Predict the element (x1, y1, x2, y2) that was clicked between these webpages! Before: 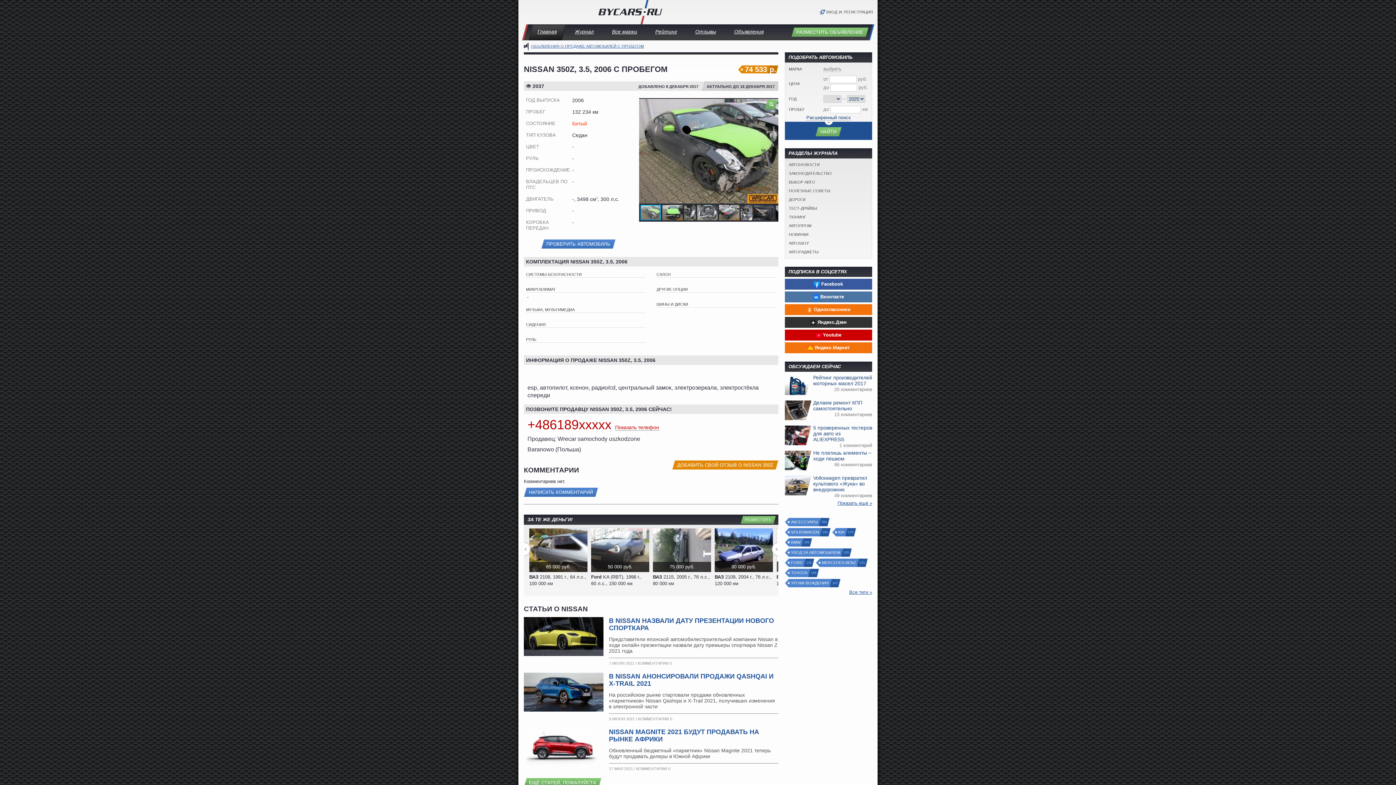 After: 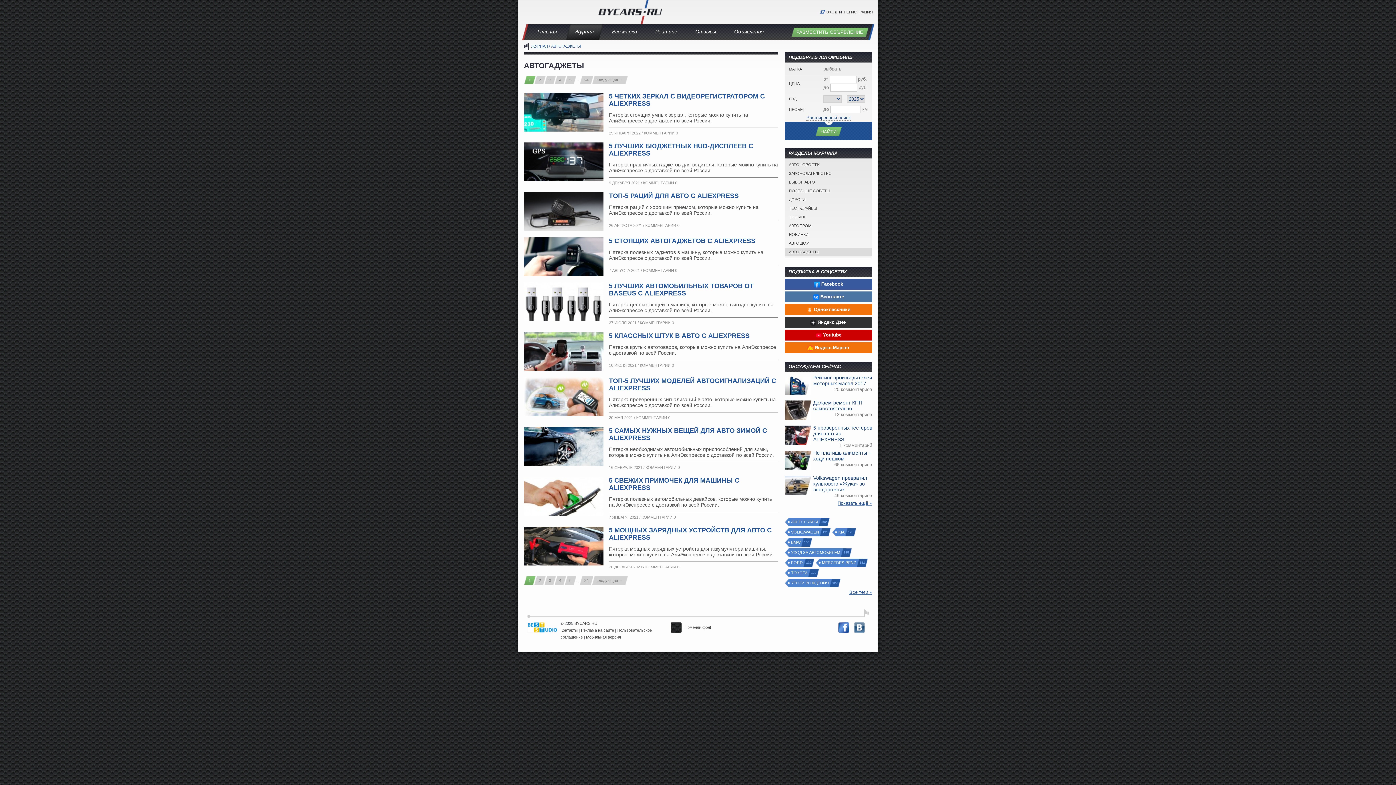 Action: bbox: (785, 248, 872, 256) label: АВТОГАДЖЕТЫ